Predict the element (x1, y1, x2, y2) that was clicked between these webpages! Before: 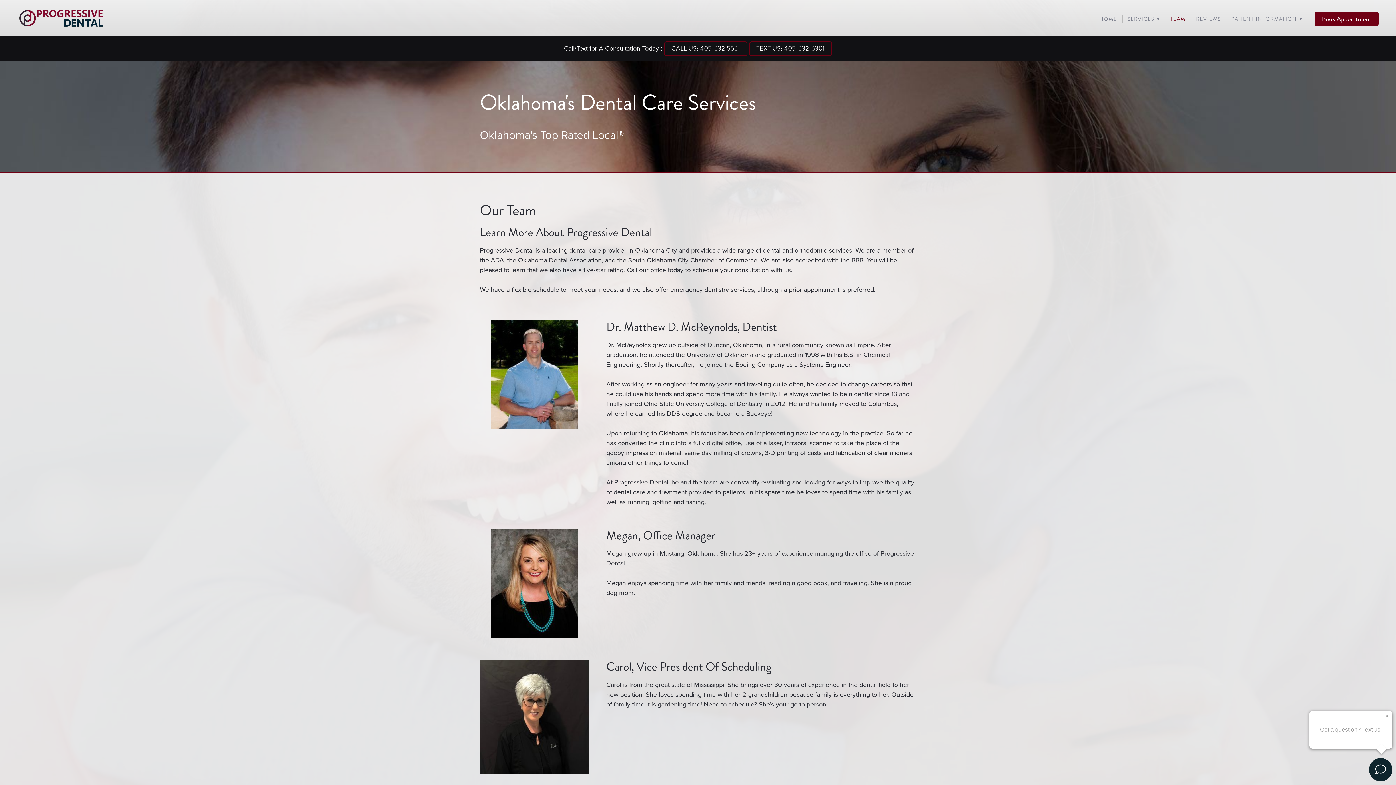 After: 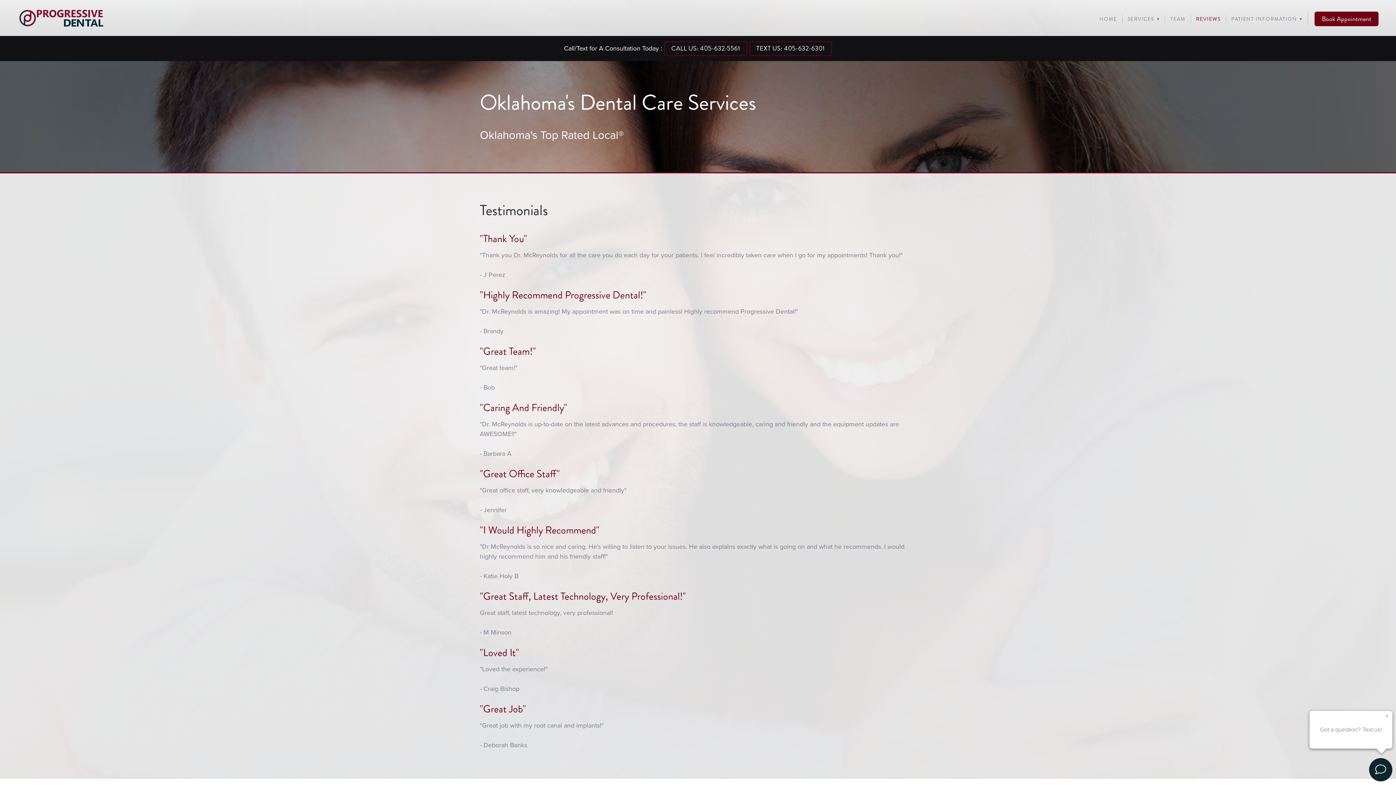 Action: bbox: (1196, 15, 1221, 23) label: REVIEWS